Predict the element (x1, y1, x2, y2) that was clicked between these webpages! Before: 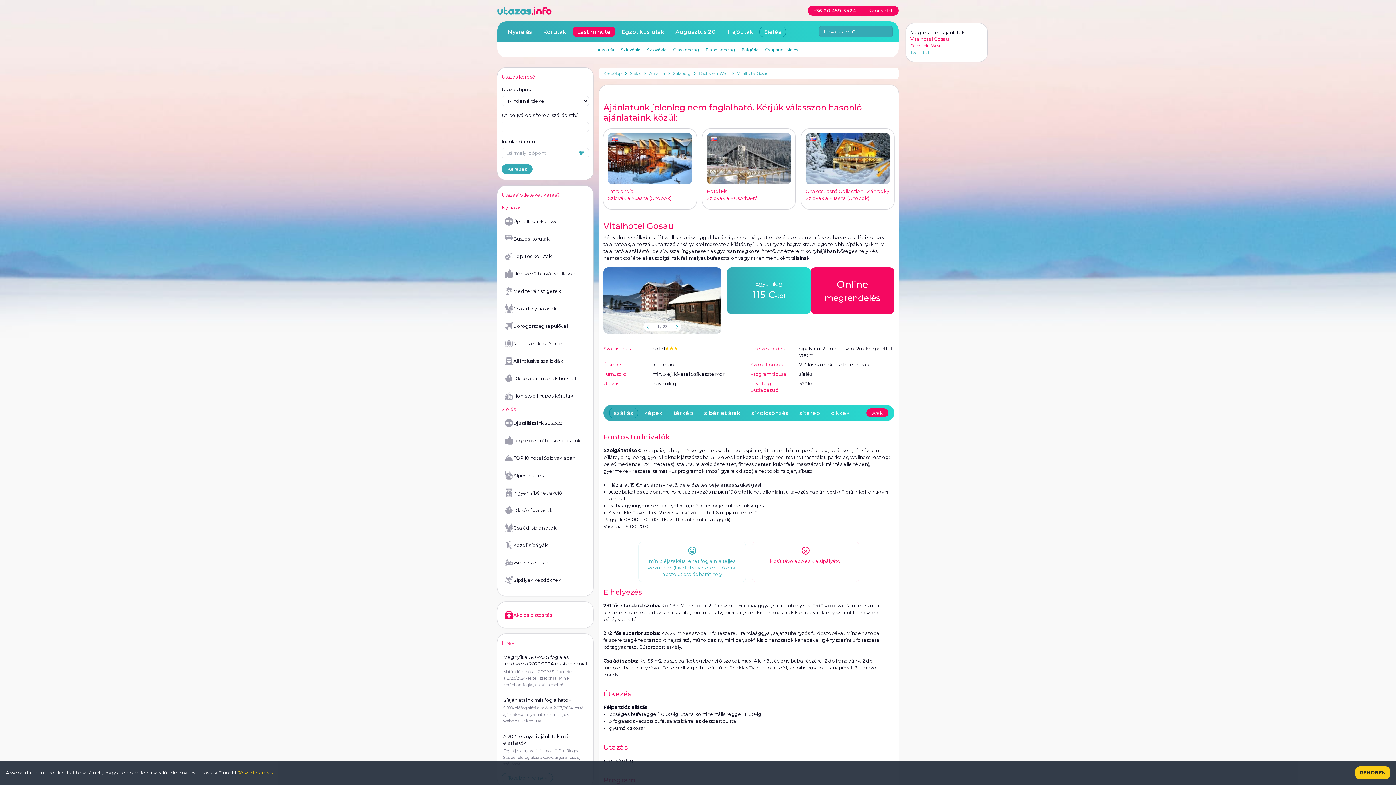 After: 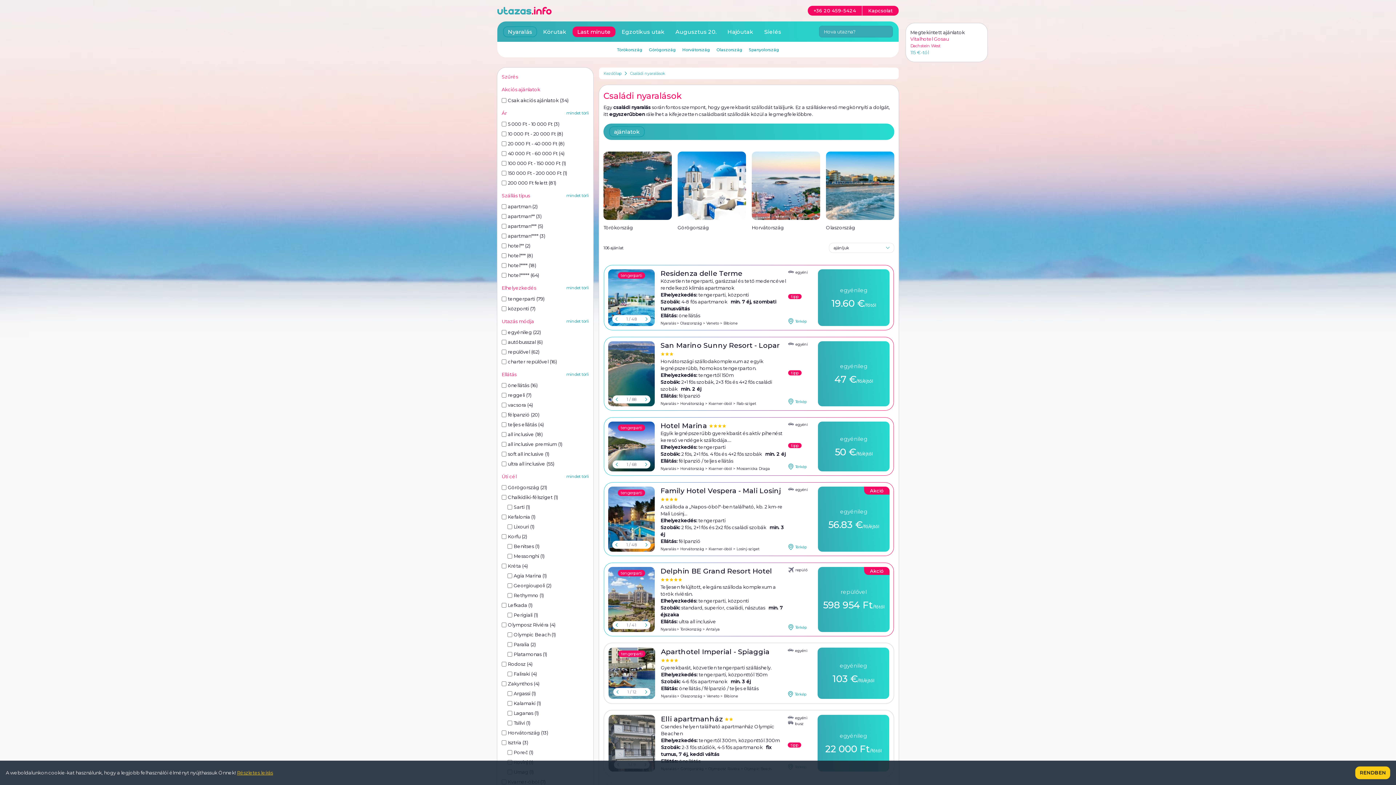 Action: bbox: (501, 301, 589, 316) label: Családi nyaralások